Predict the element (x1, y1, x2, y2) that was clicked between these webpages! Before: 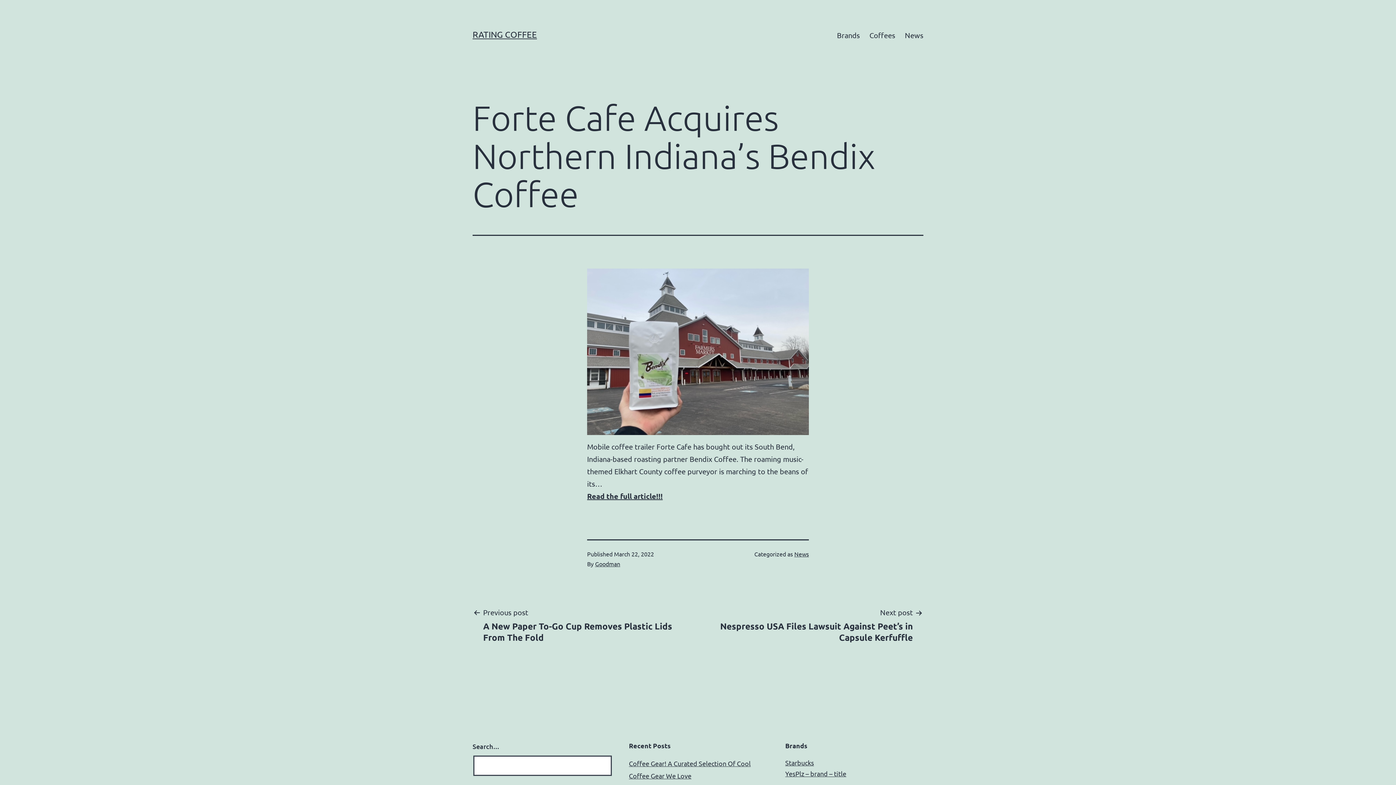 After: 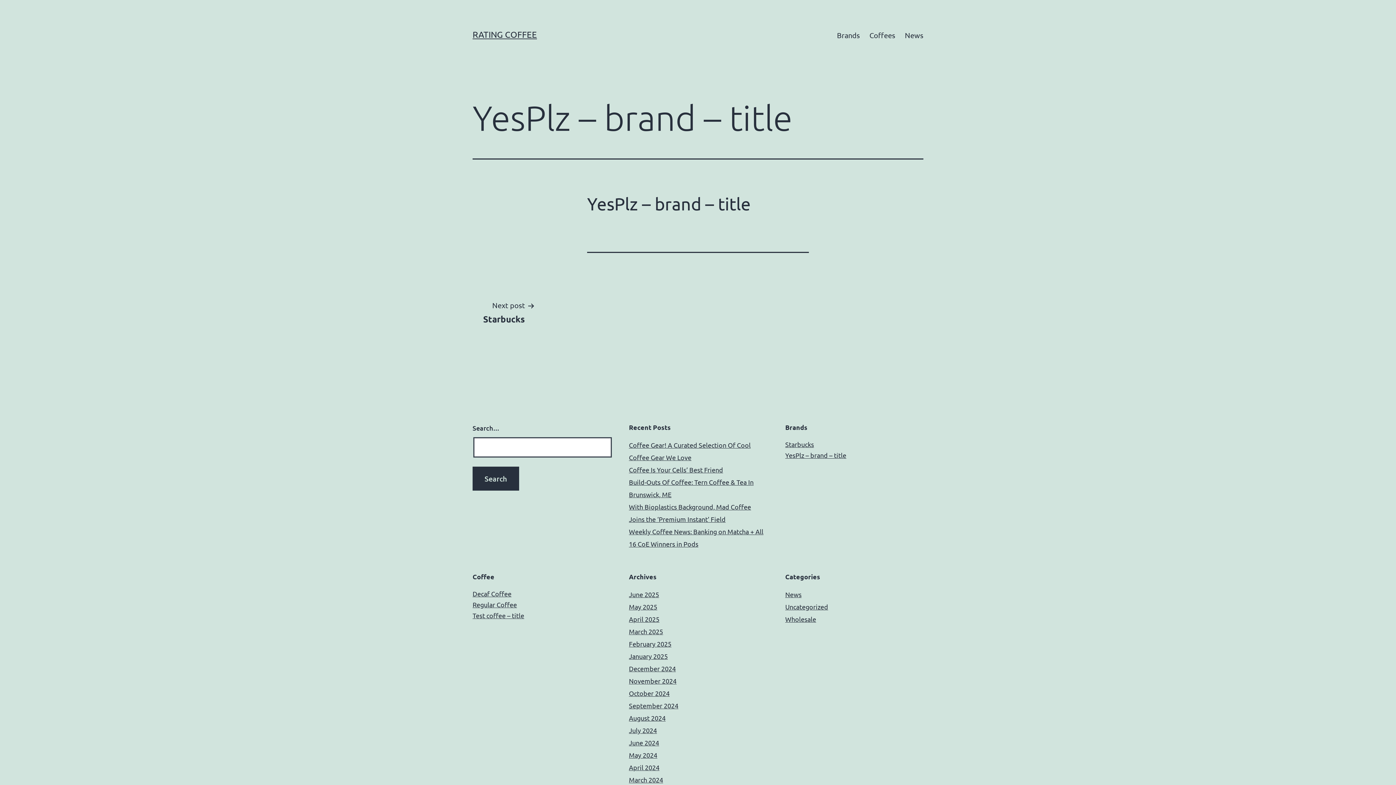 Action: label: YesPlz – brand – title bbox: (785, 770, 846, 777)